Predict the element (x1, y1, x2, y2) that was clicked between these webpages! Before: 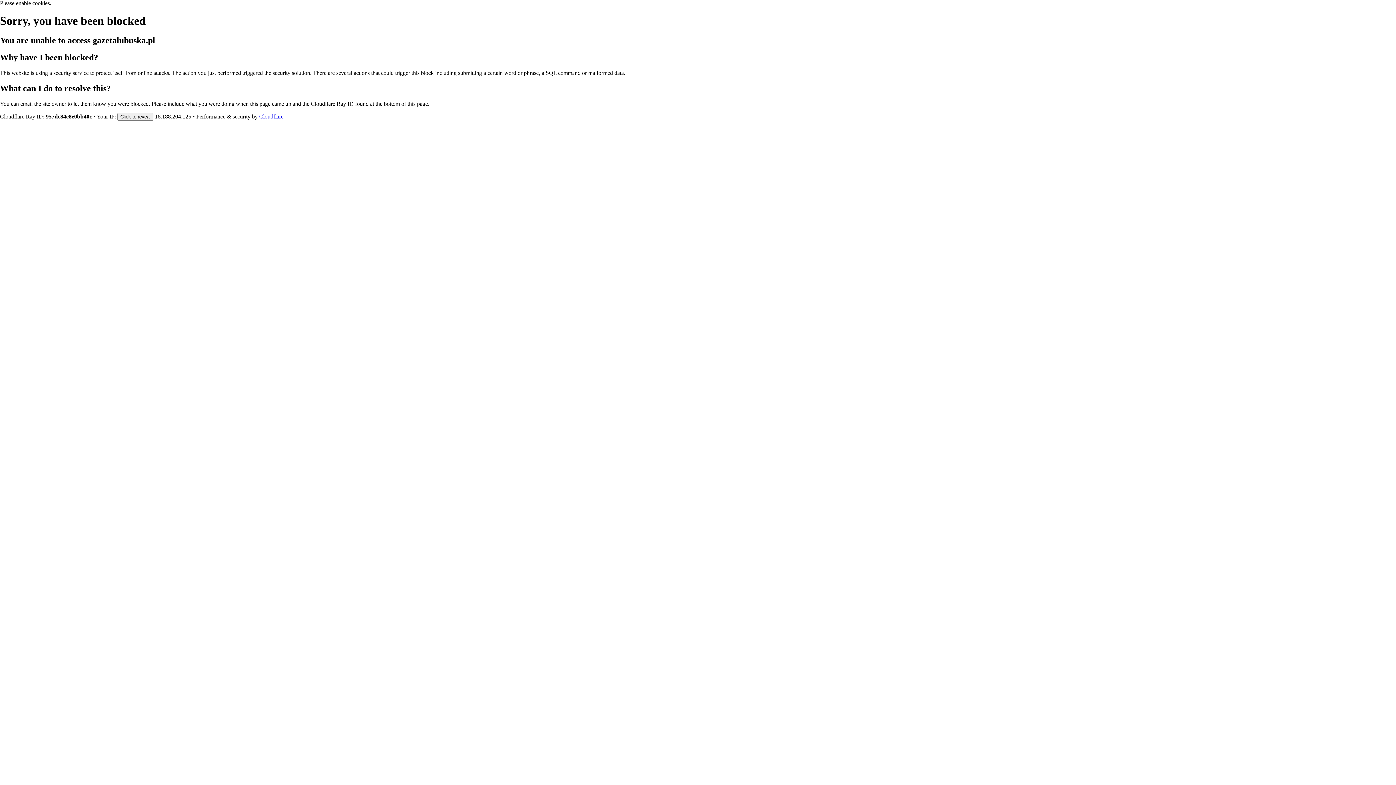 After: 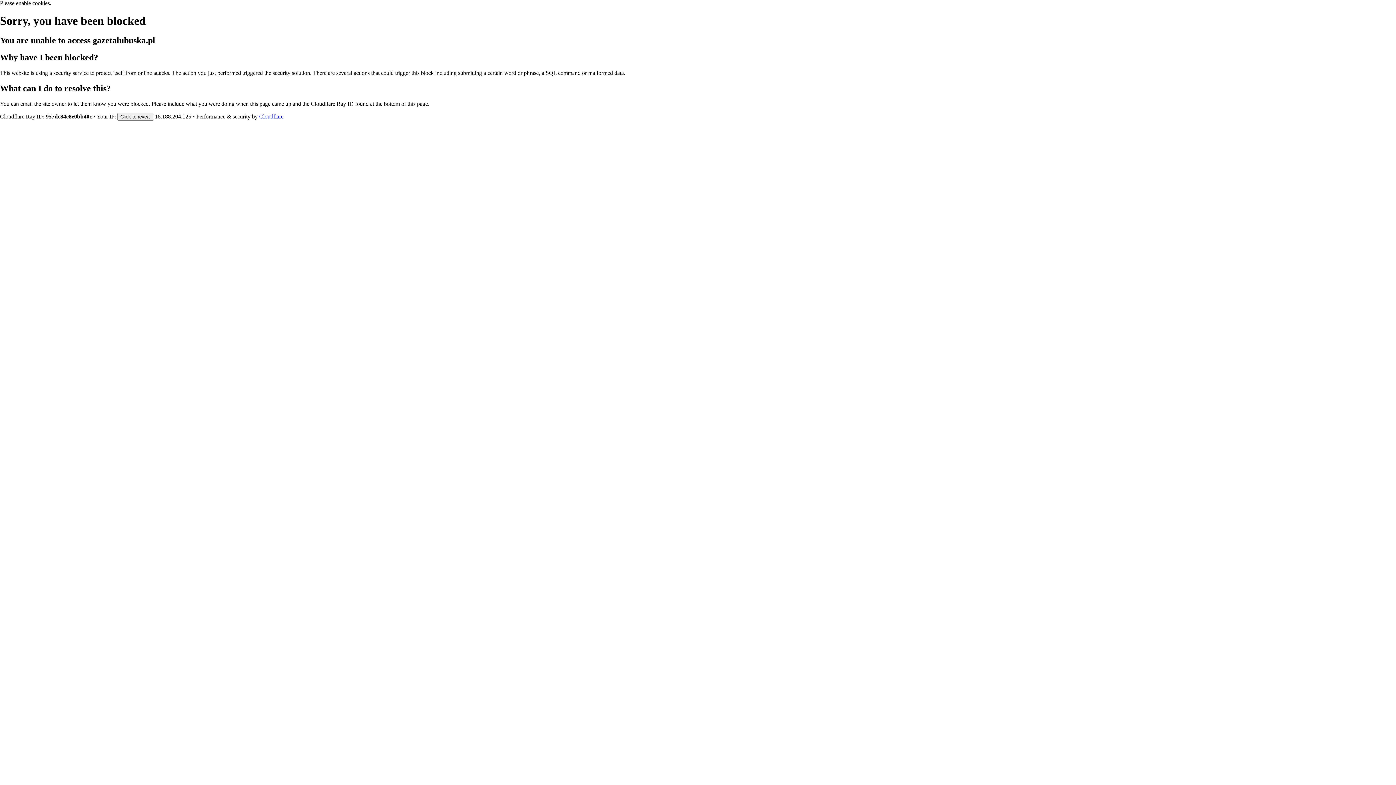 Action: bbox: (259, 113, 283, 119) label: Cloudflare